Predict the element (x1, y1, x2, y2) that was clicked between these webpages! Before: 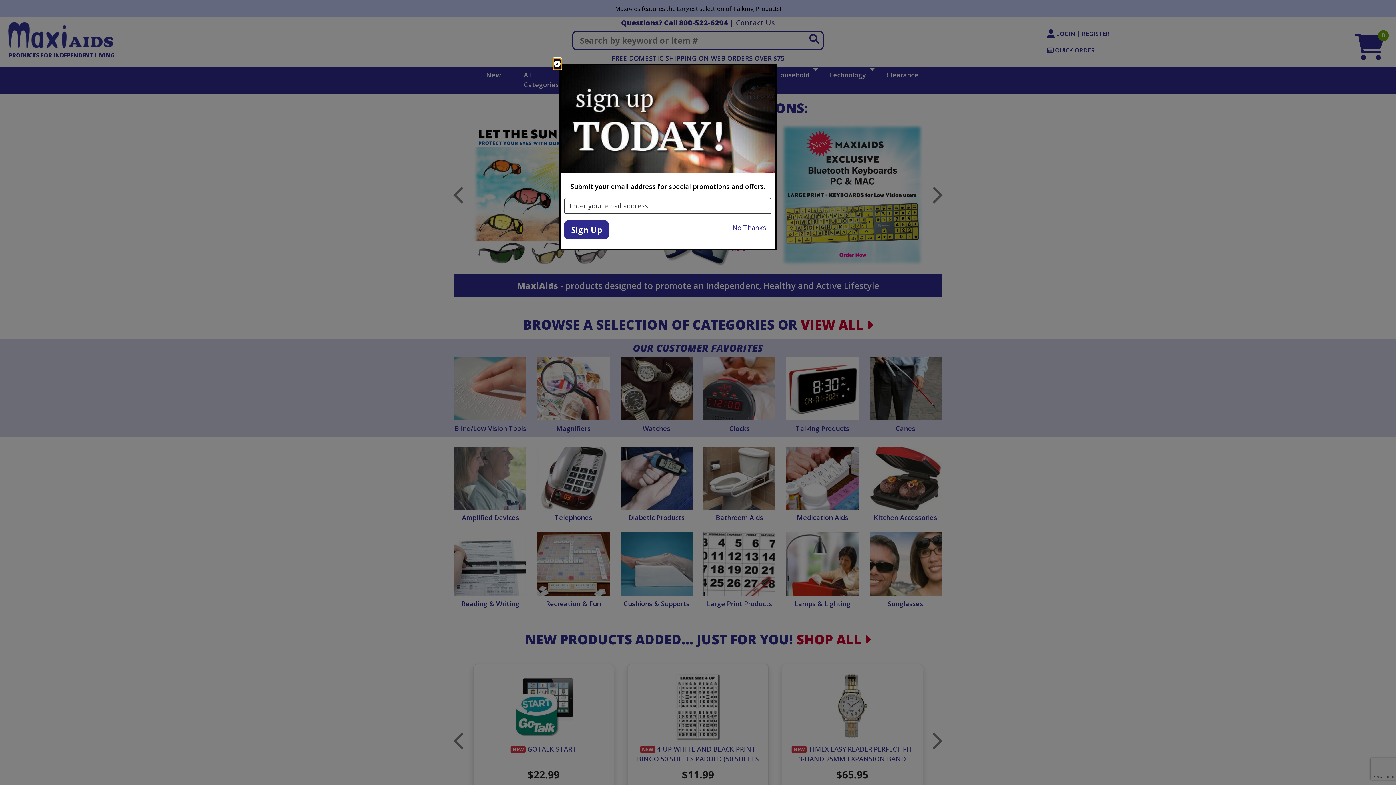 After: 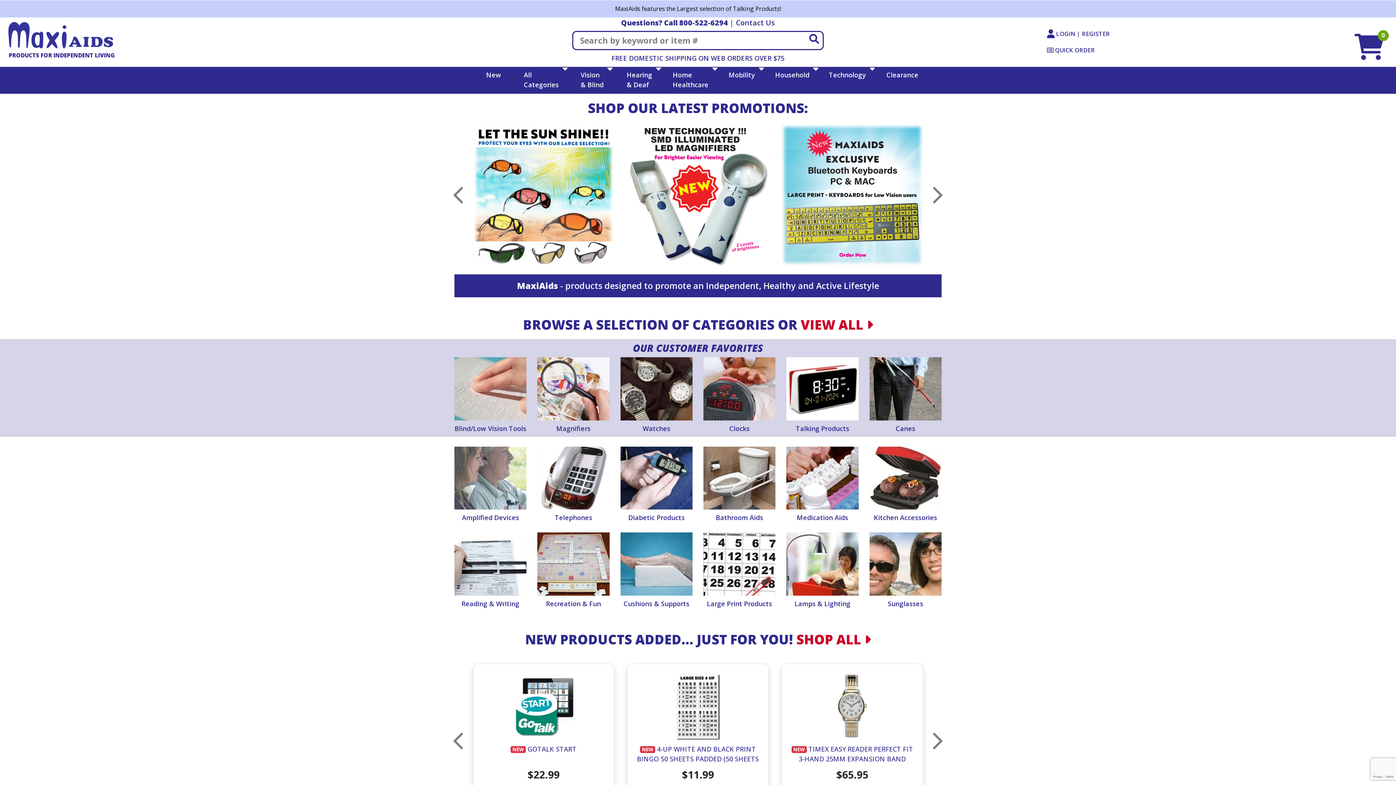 Action: label: close bbox: (553, 58, 561, 69)